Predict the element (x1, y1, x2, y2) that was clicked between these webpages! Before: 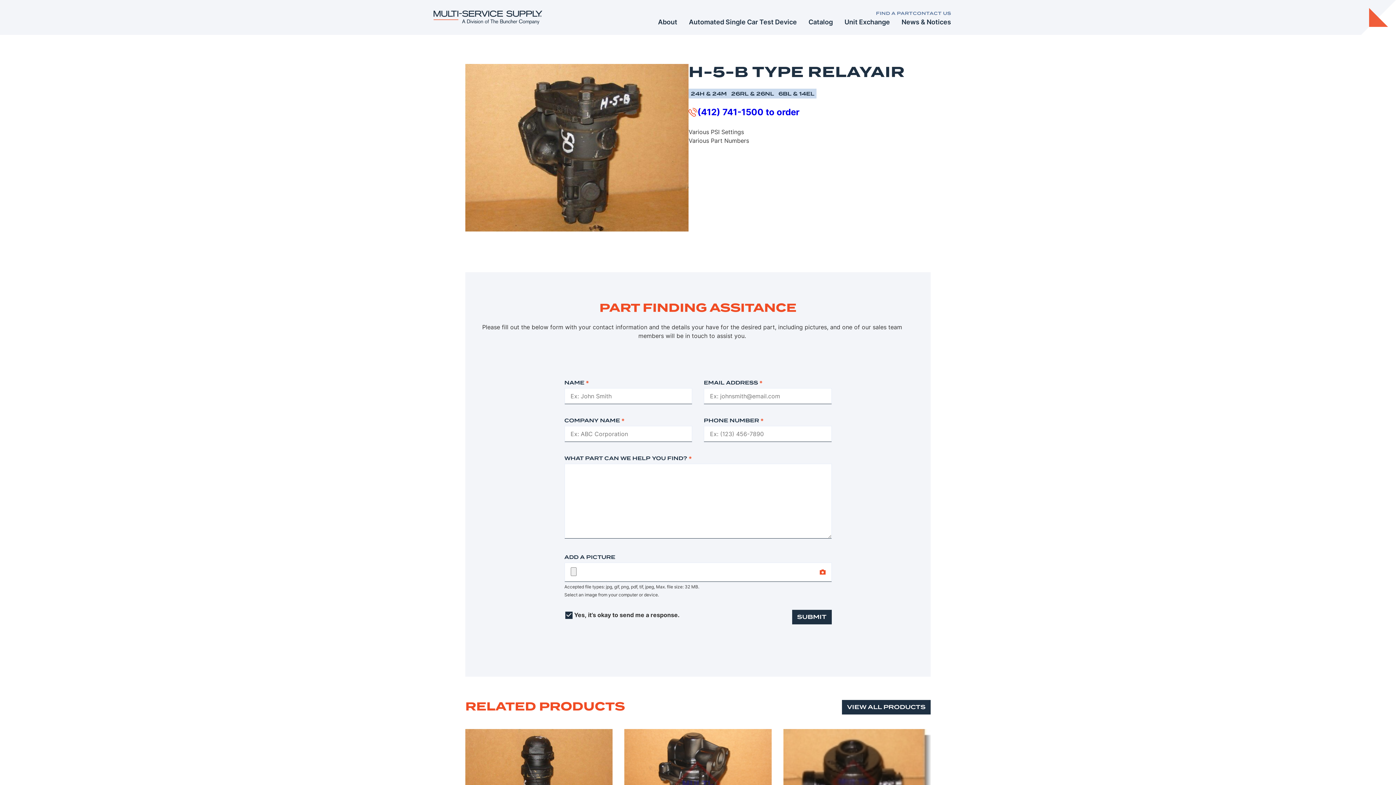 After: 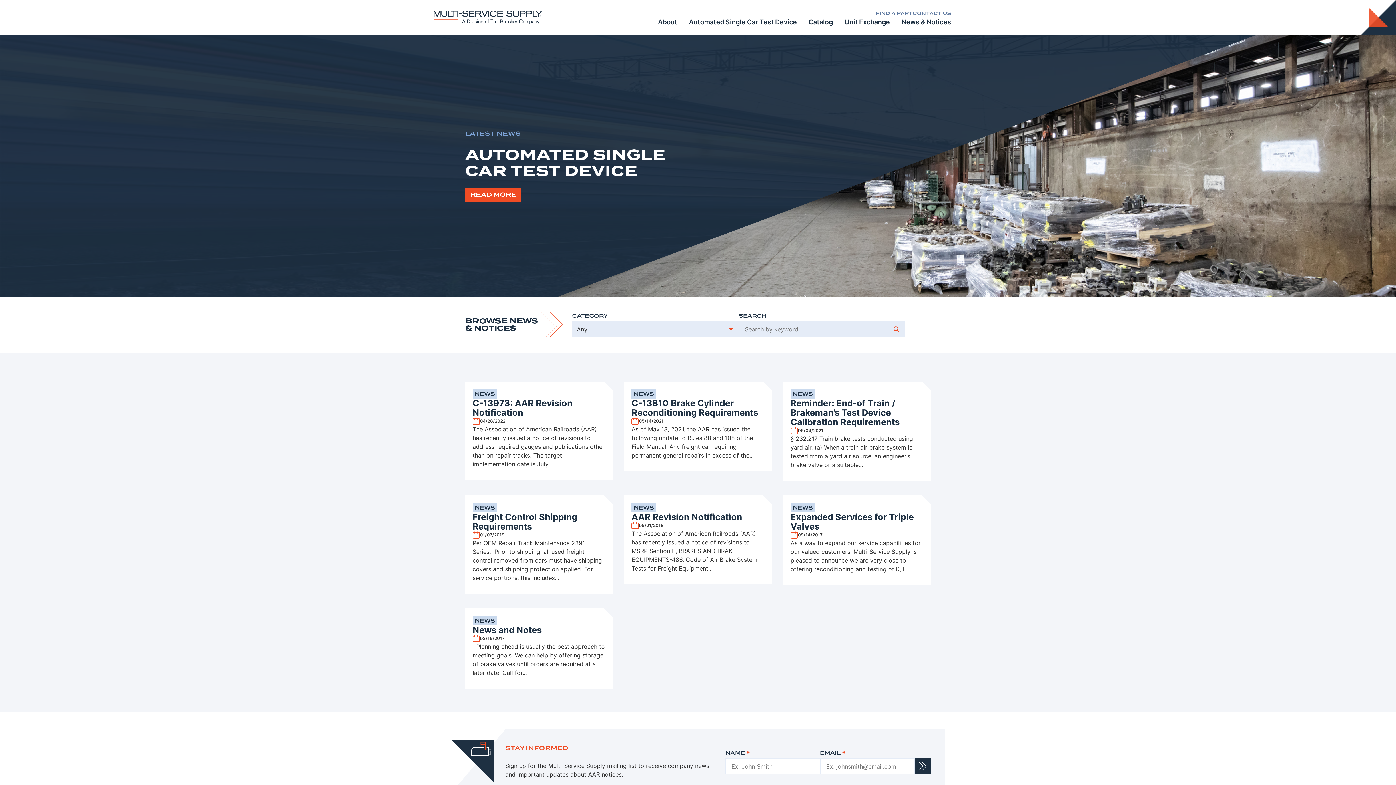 Action: bbox: (896, 16, 951, 34) label: News & Notices